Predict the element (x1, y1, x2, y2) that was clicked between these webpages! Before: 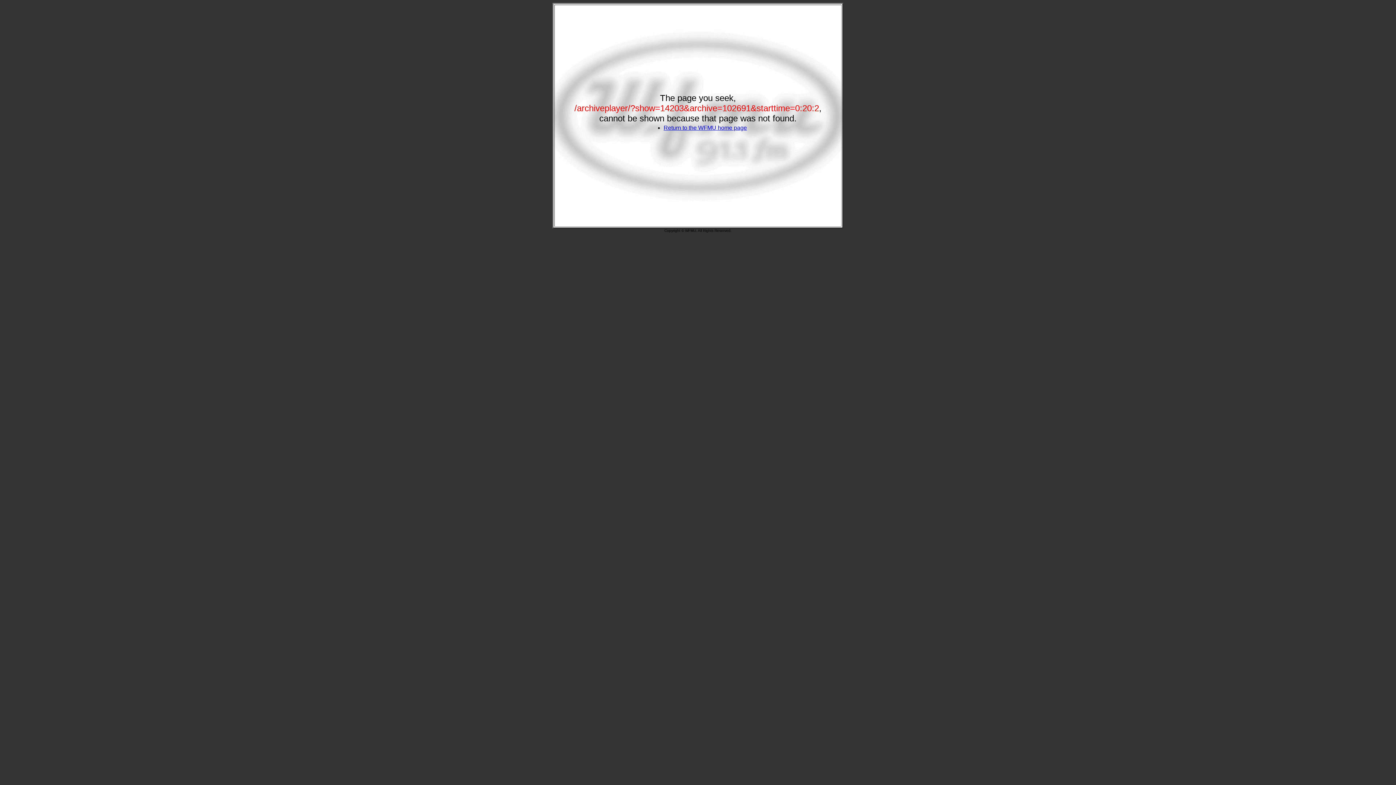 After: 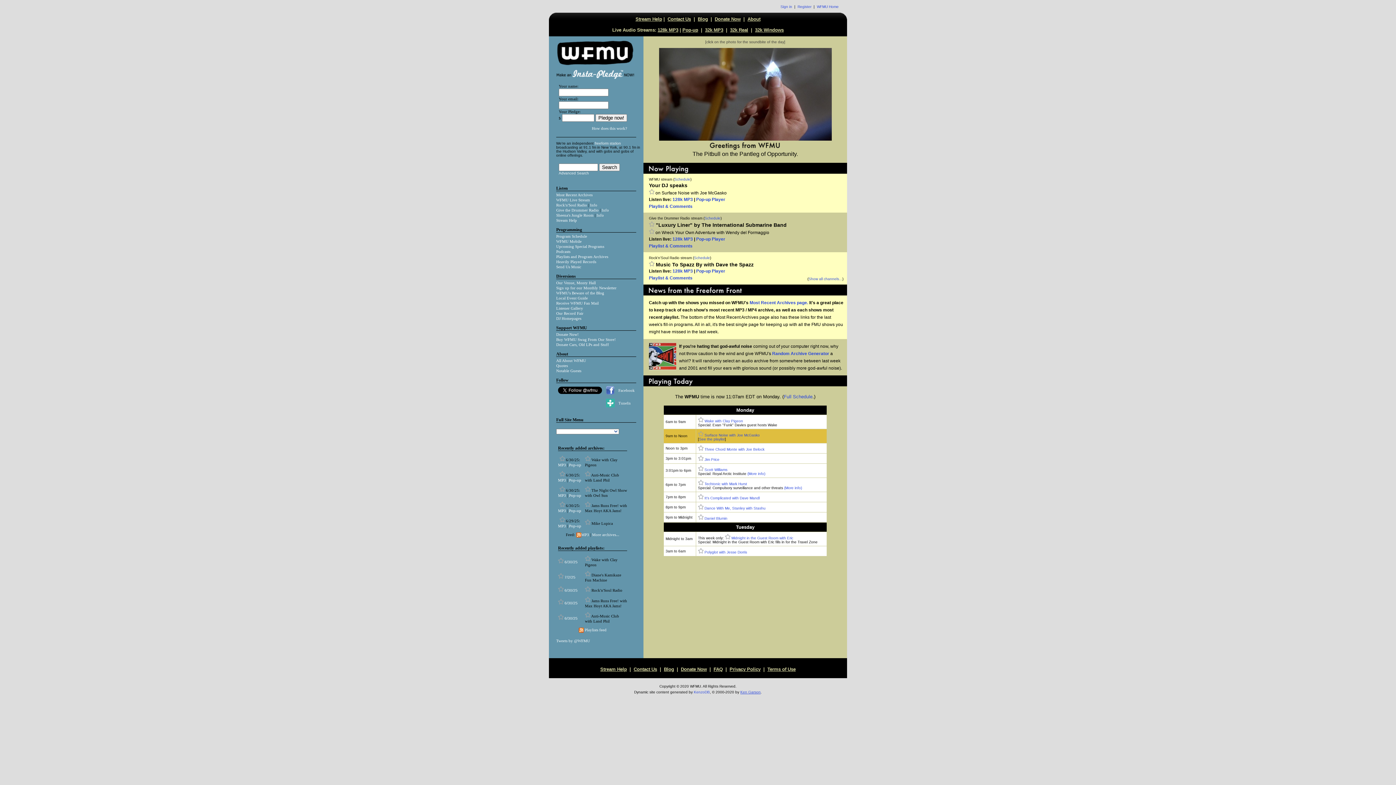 Action: label: Return to the WFMU home page bbox: (663, 124, 747, 130)